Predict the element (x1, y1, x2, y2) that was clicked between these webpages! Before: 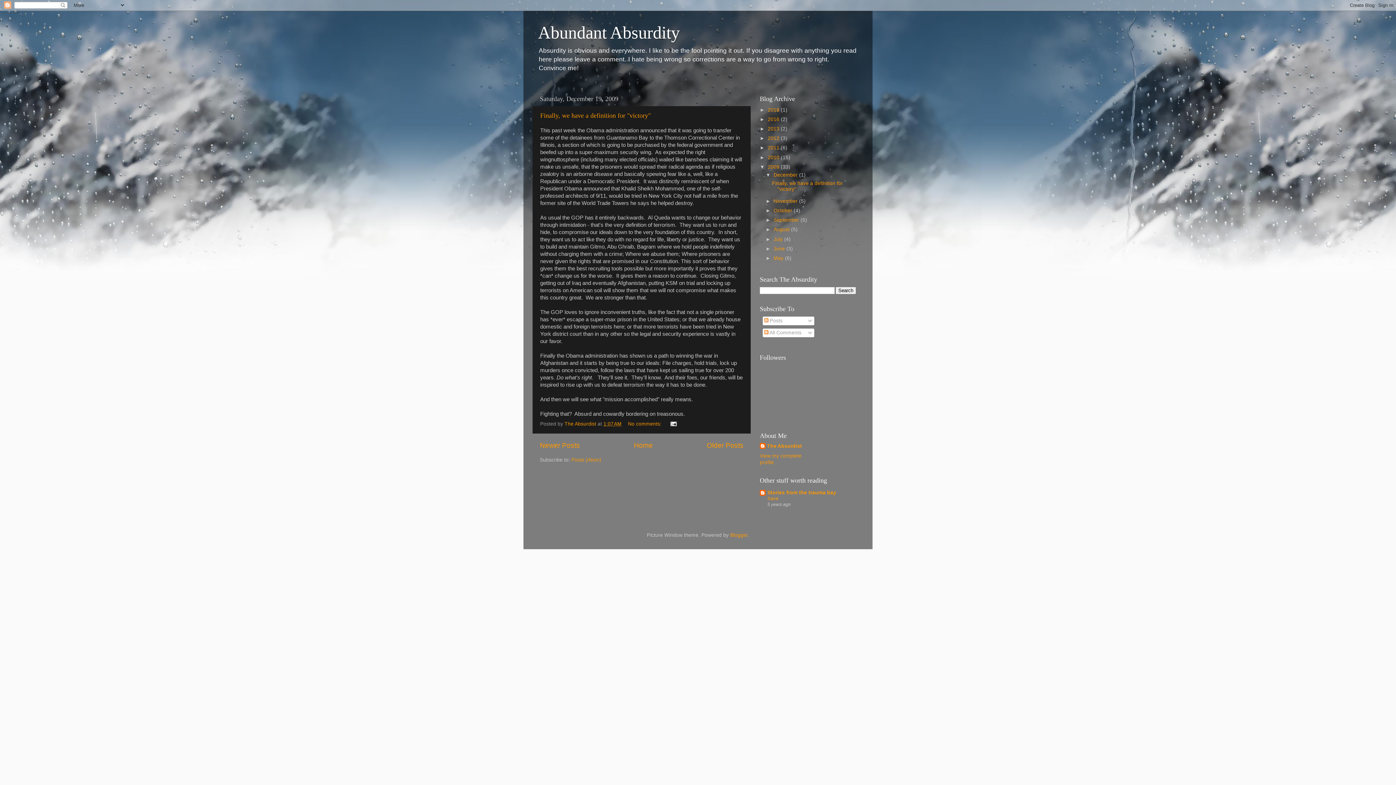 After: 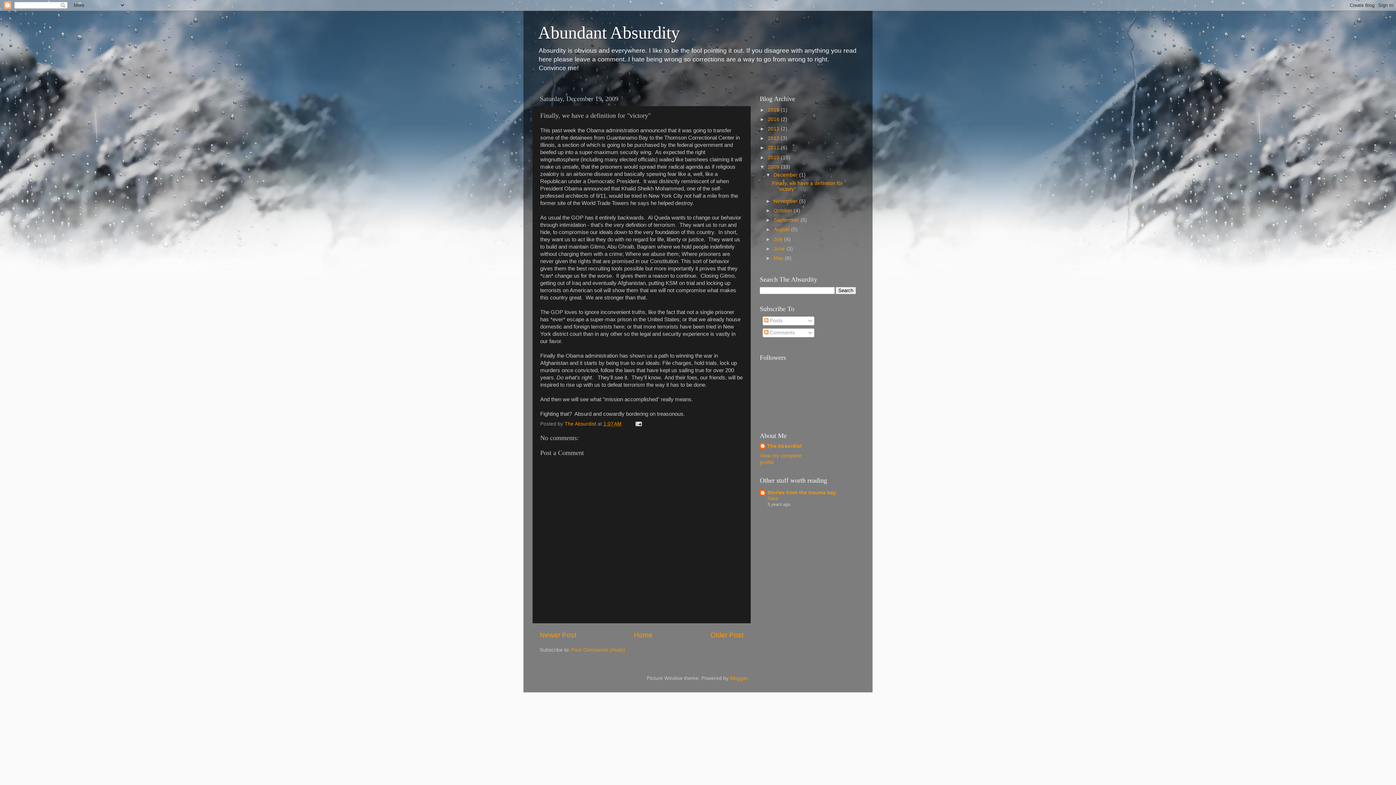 Action: label: 1:07 AM bbox: (603, 421, 621, 426)